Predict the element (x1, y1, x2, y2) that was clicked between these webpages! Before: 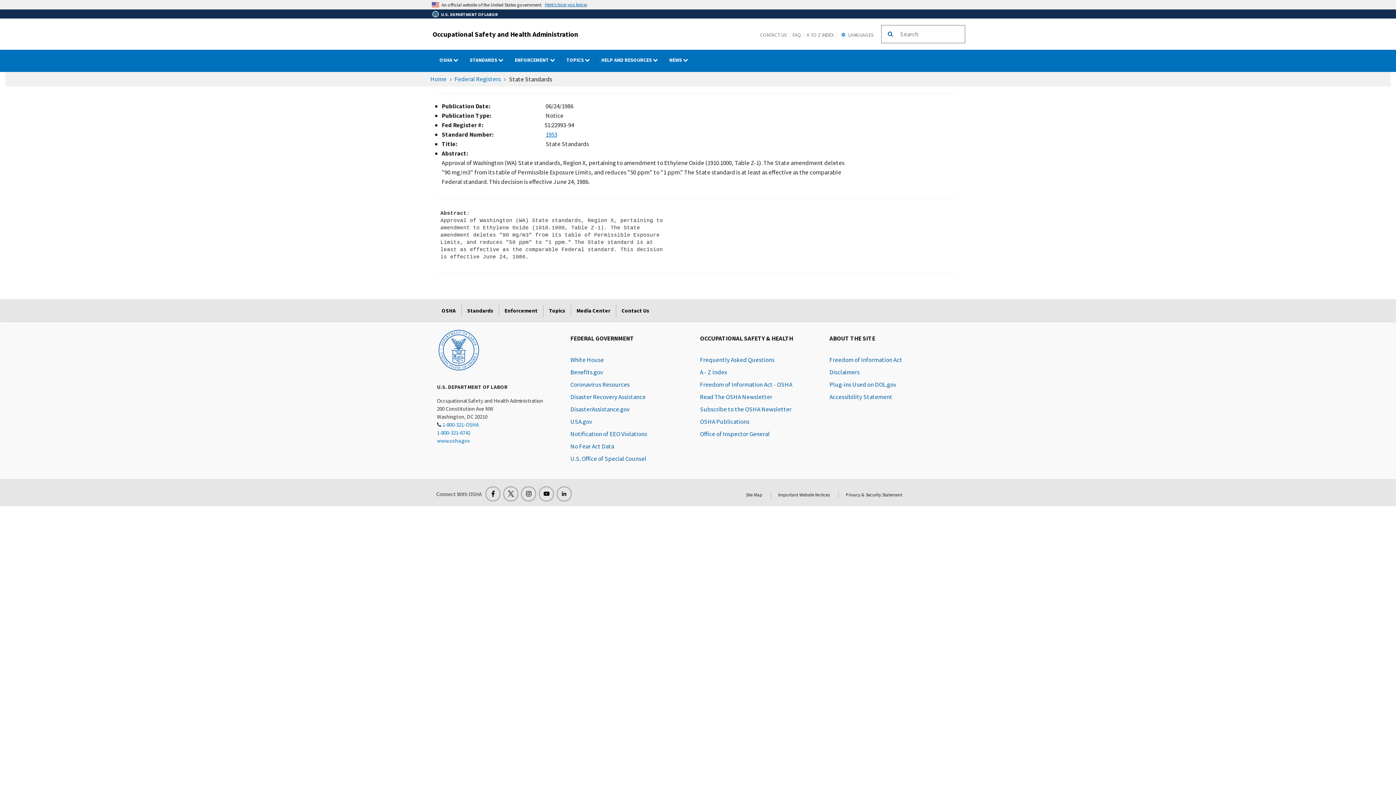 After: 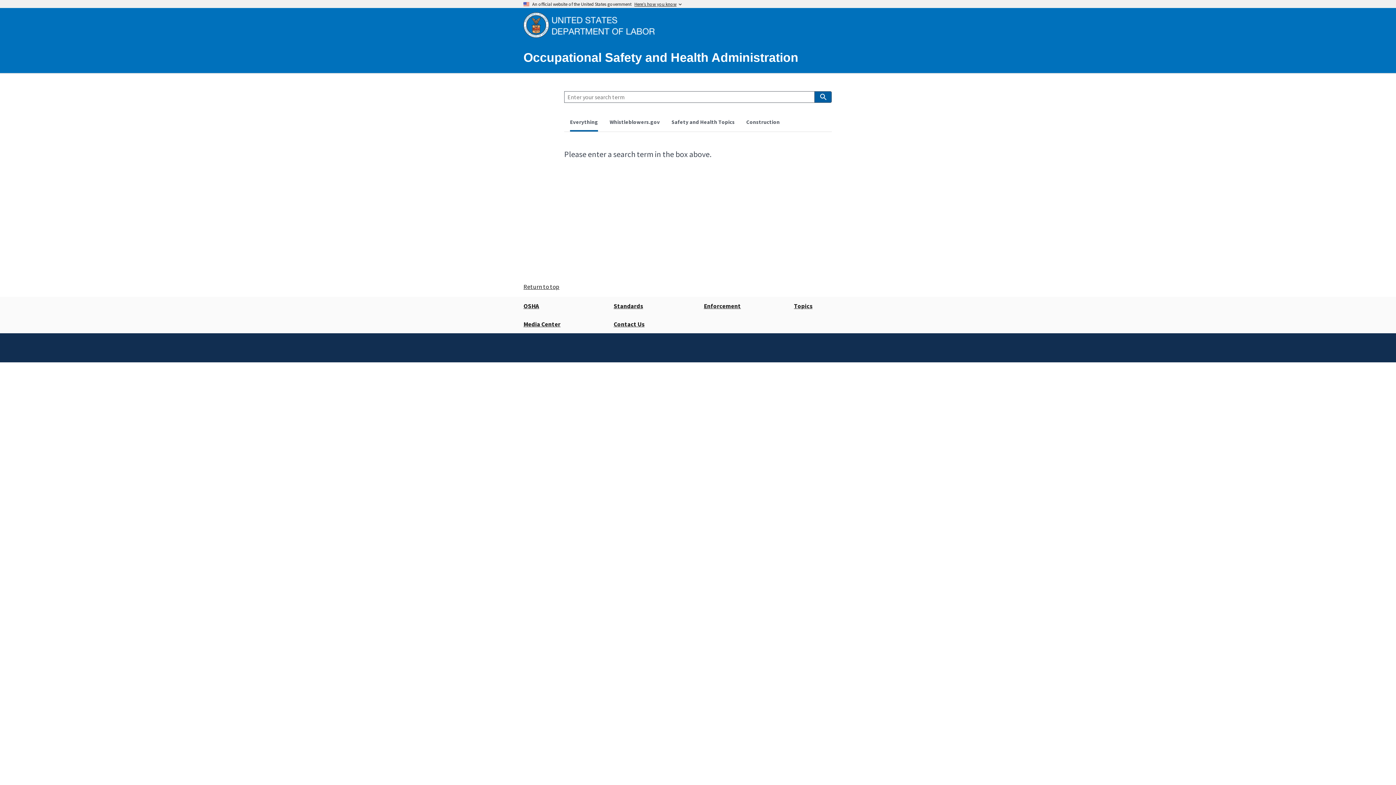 Action: bbox: (881, 25, 899, 42) label: Search